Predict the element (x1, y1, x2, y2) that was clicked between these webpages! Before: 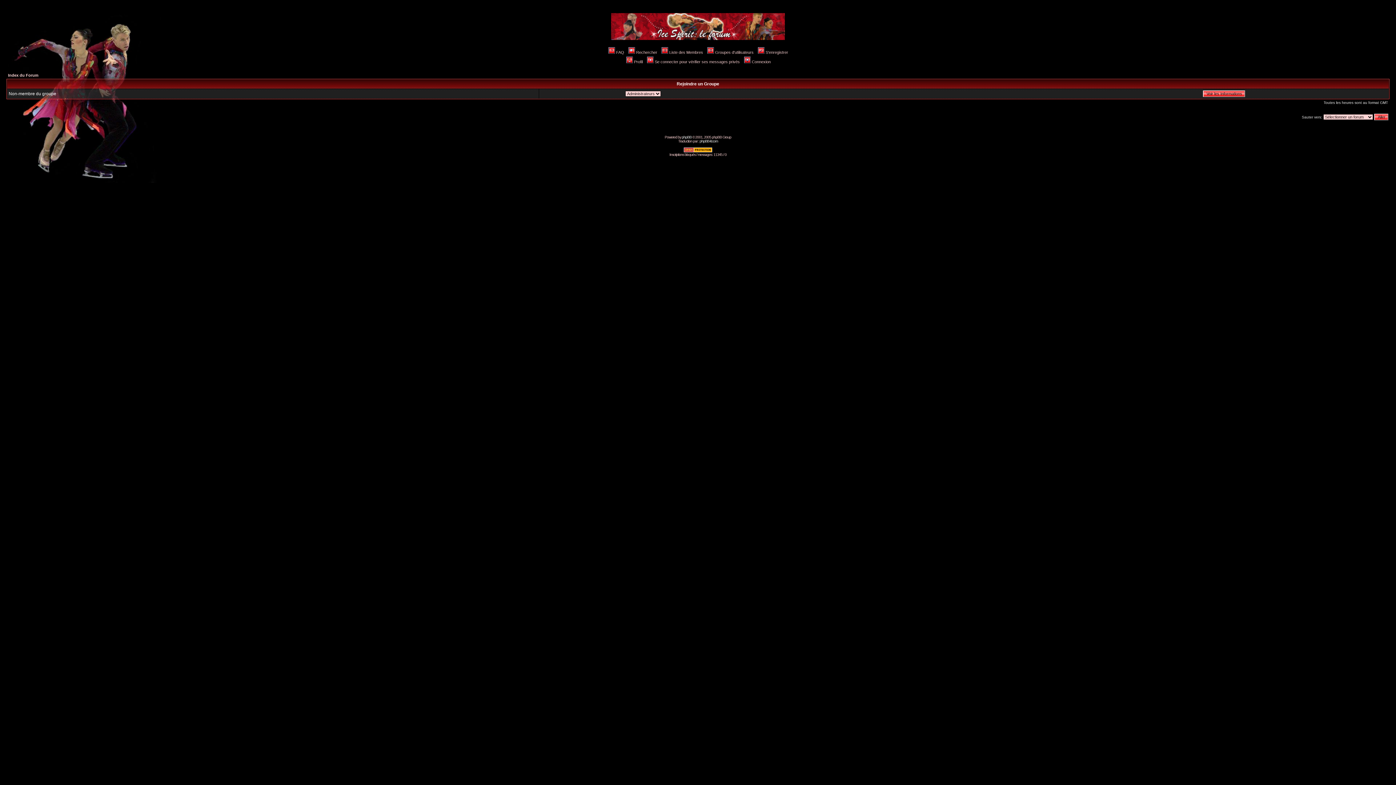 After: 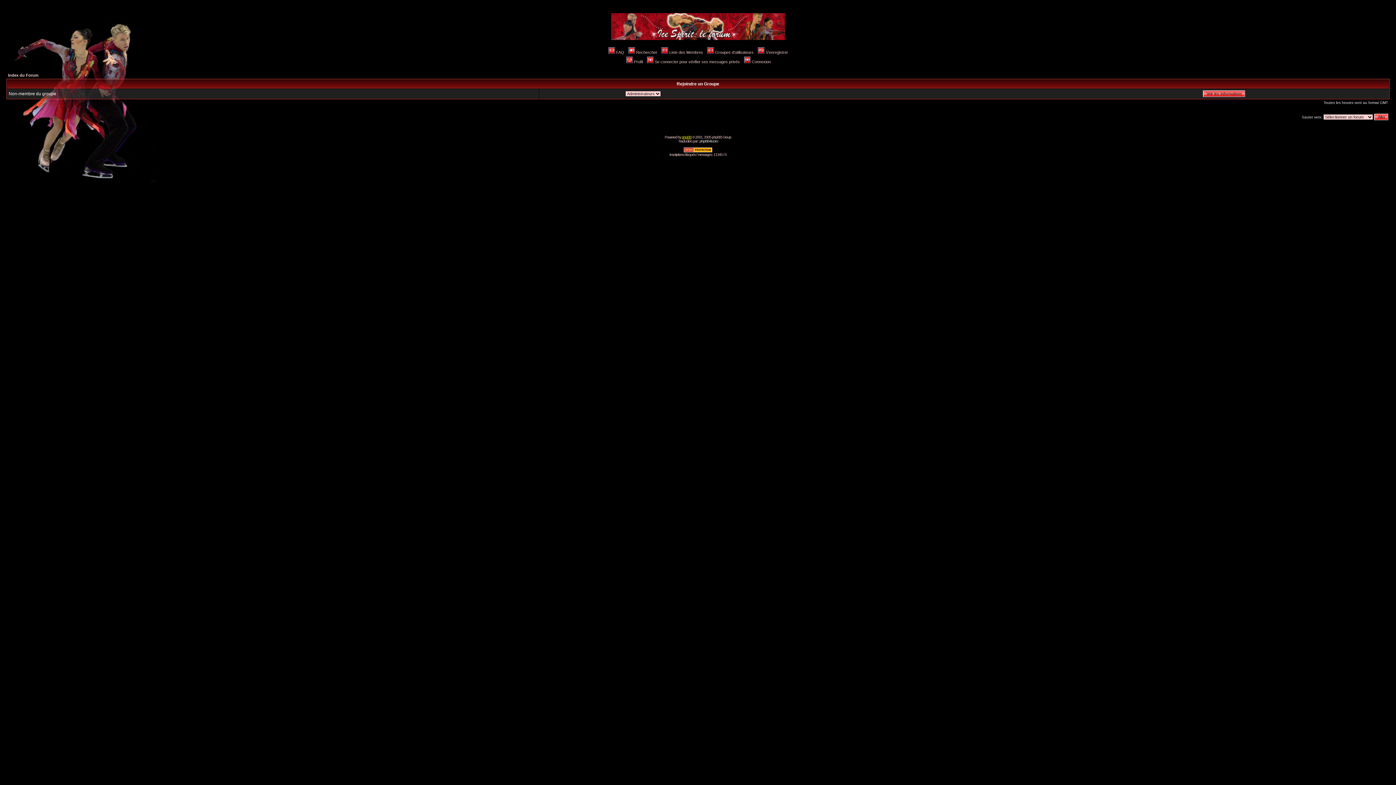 Action: label: phpBB bbox: (682, 135, 691, 139)